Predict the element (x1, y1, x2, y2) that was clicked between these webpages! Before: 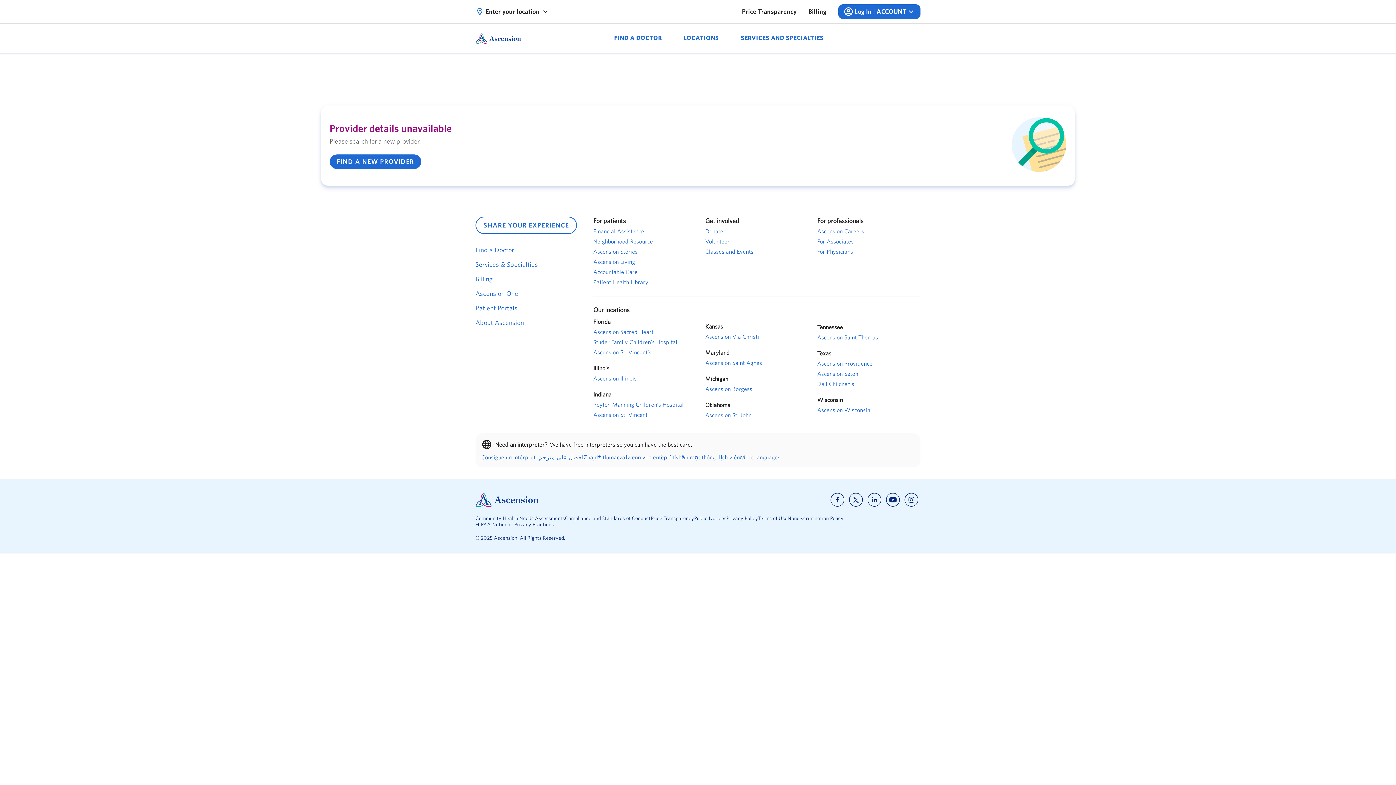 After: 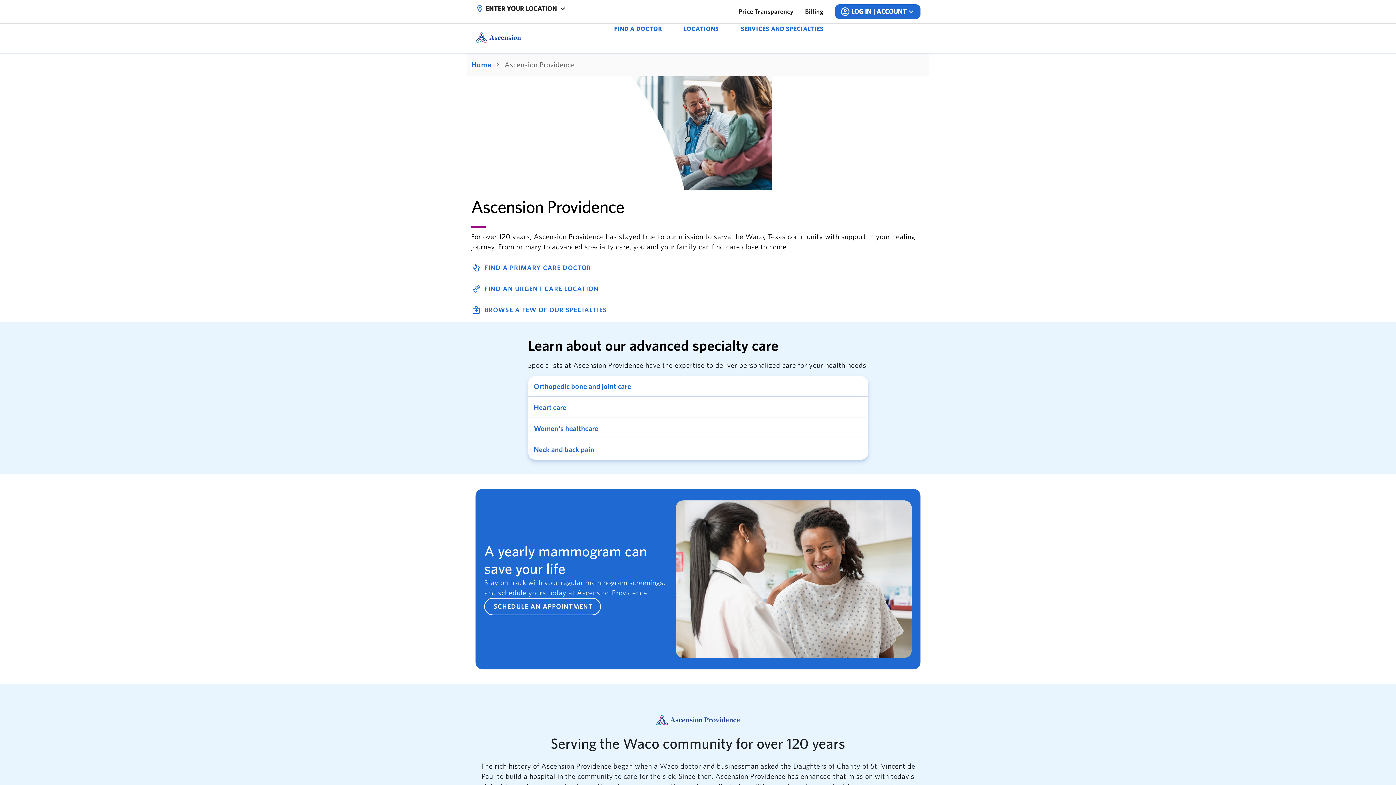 Action: bbox: (817, 359, 920, 367) label: Ascension Providence